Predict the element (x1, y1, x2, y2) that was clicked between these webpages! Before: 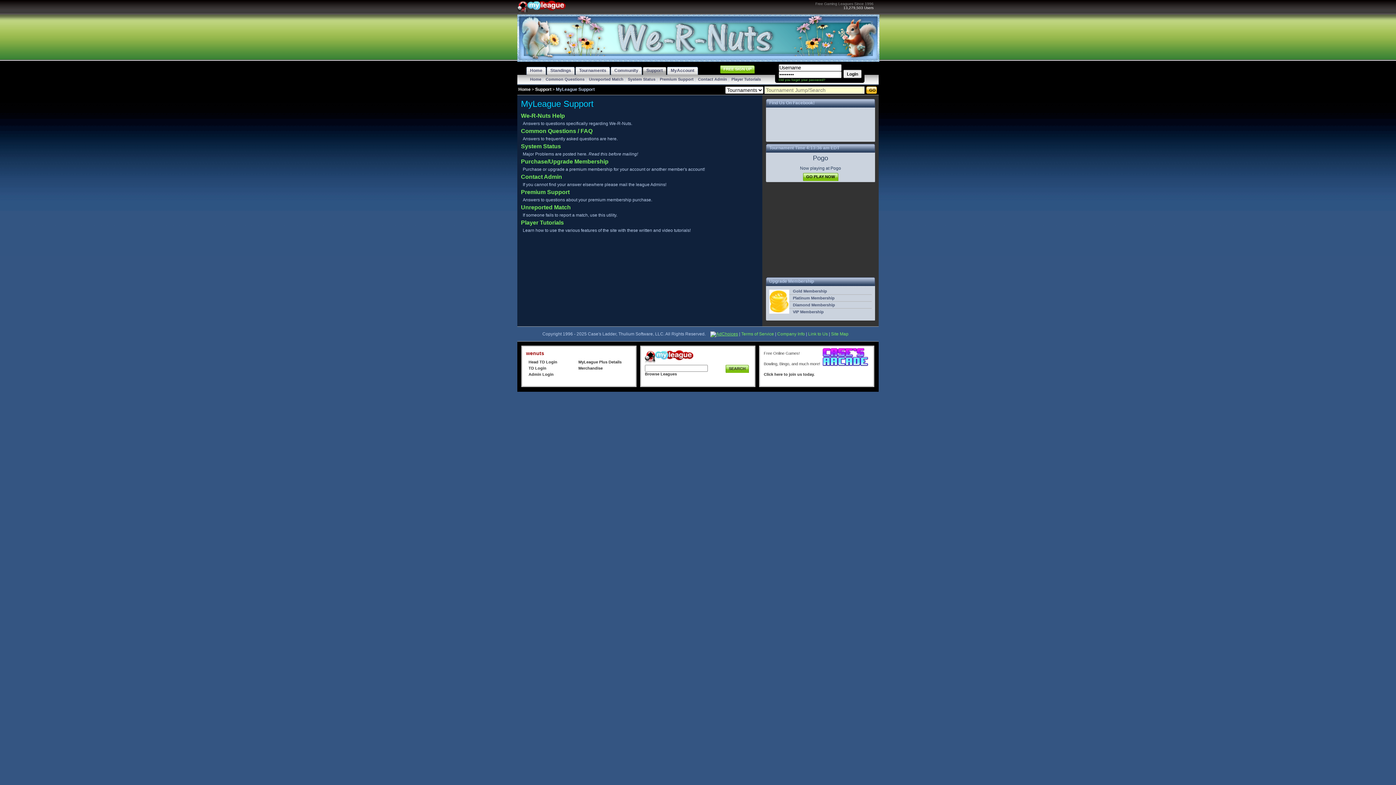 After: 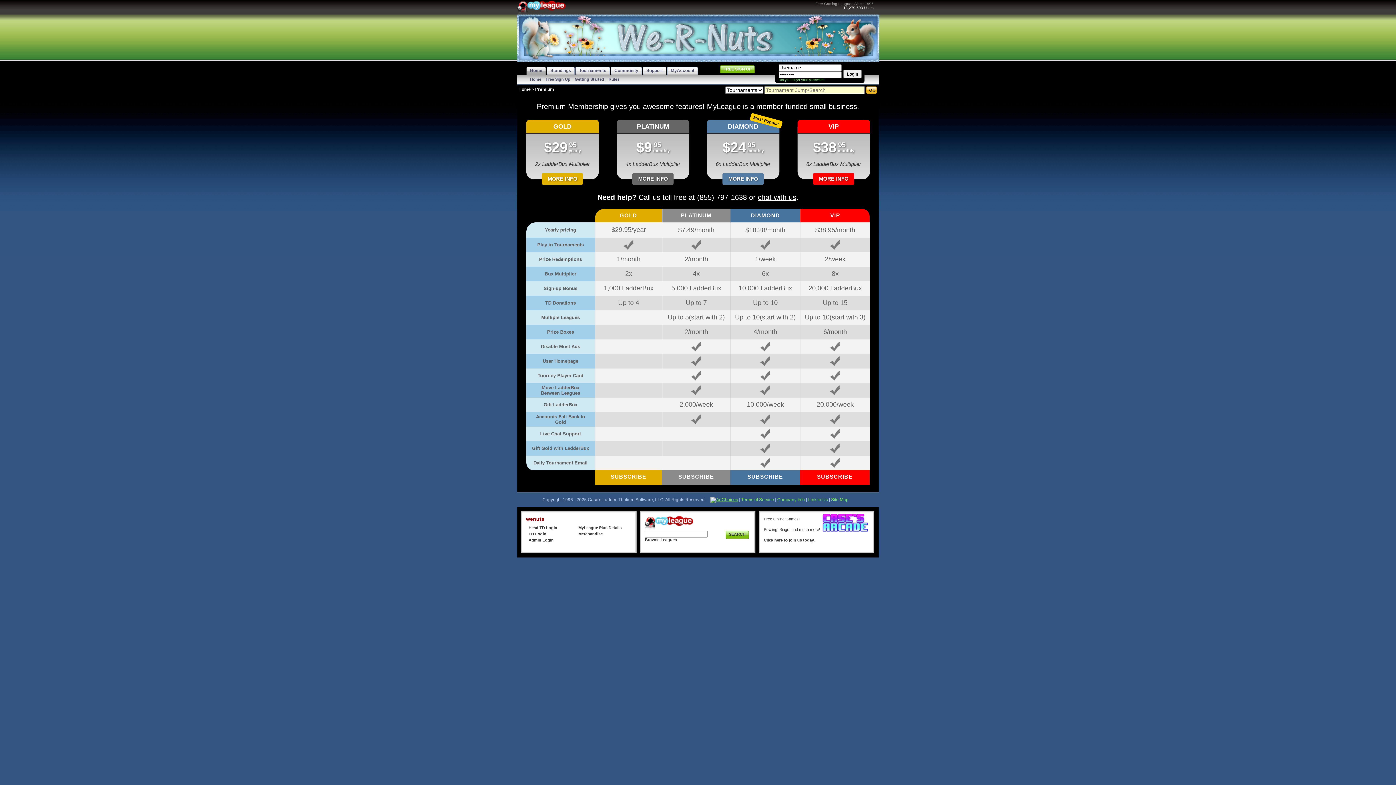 Action: label: Platinum Membership bbox: (793, 296, 834, 300)